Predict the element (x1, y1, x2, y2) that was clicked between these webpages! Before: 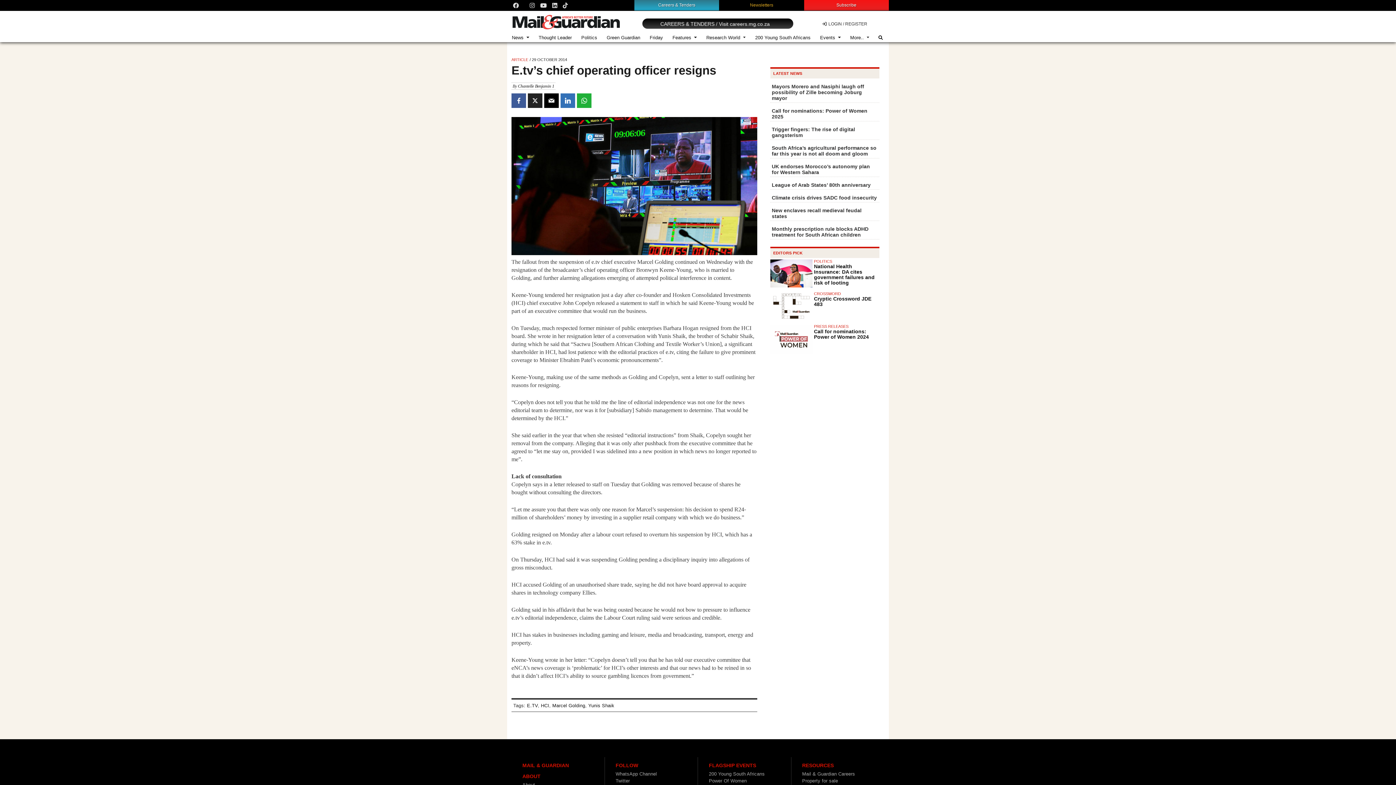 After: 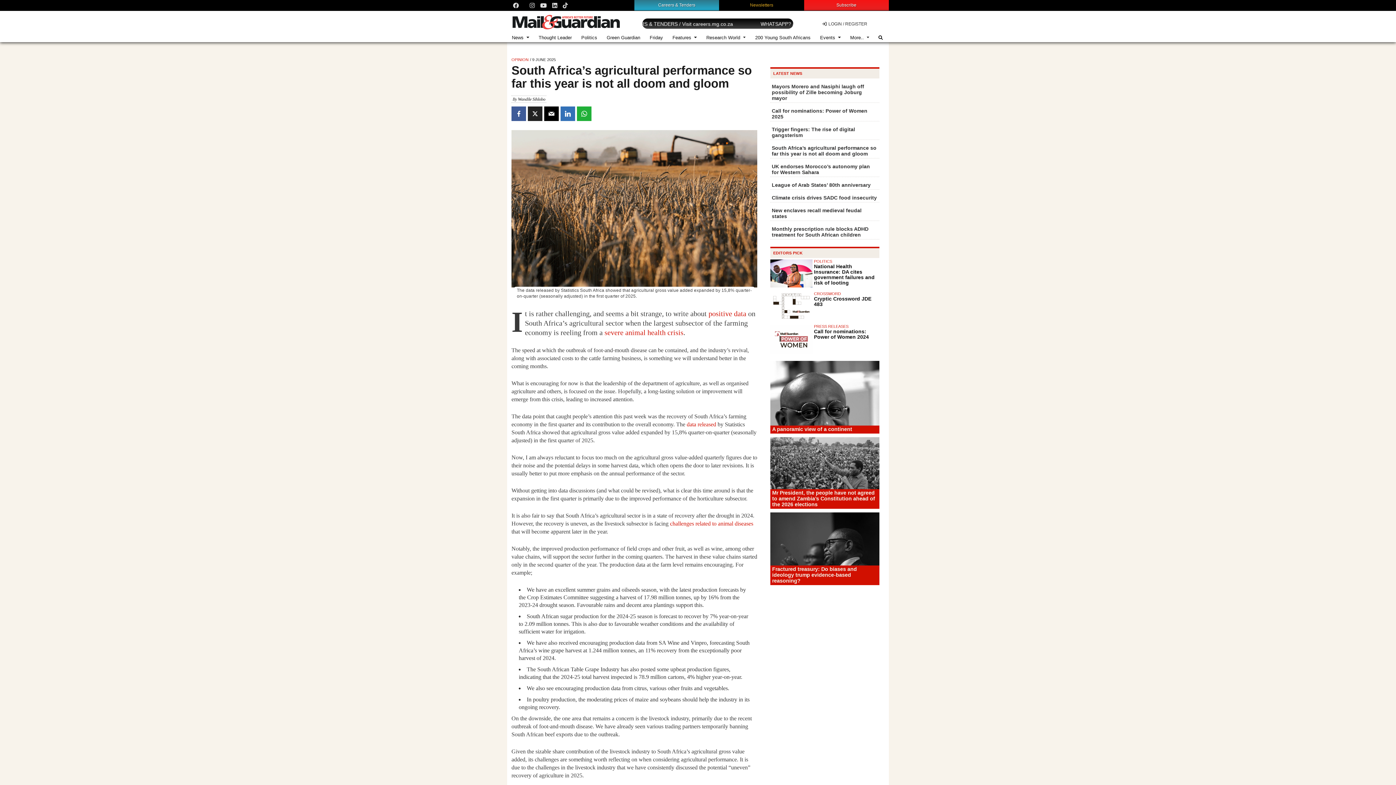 Action: label: South Africa’s agricultural performance so far this year is not all doom and gloom bbox: (772, 145, 876, 156)